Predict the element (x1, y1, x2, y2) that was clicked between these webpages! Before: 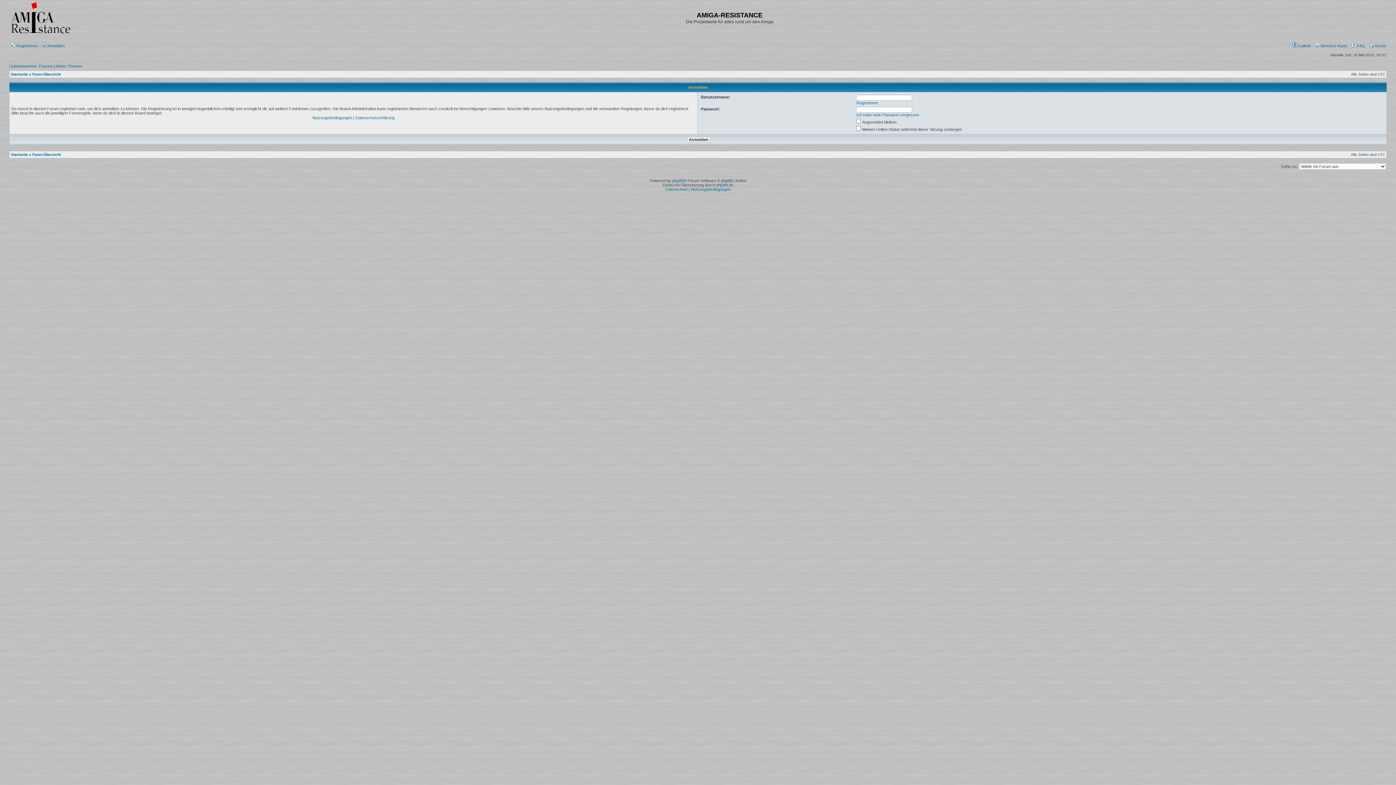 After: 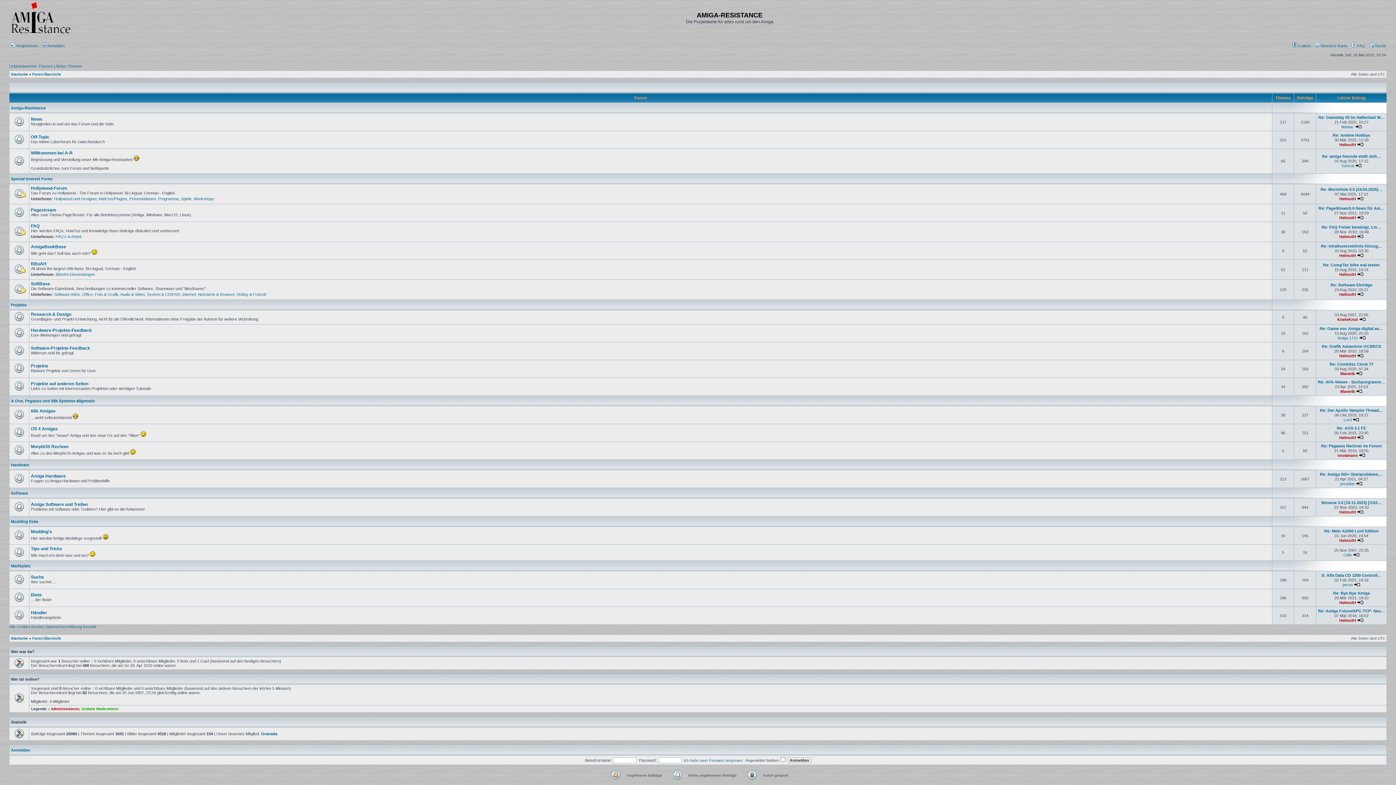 Action: bbox: (32, 152, 60, 156) label: Foren-Übersicht